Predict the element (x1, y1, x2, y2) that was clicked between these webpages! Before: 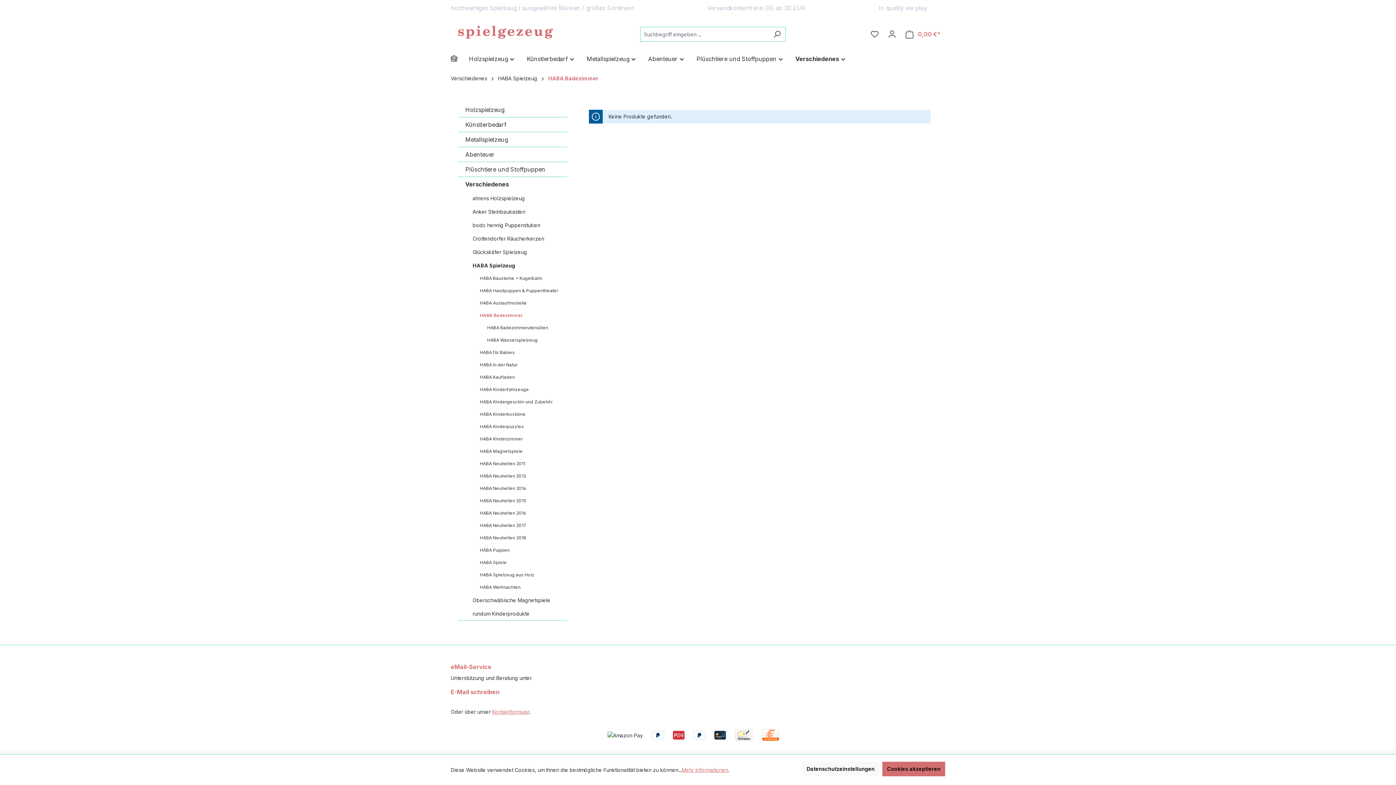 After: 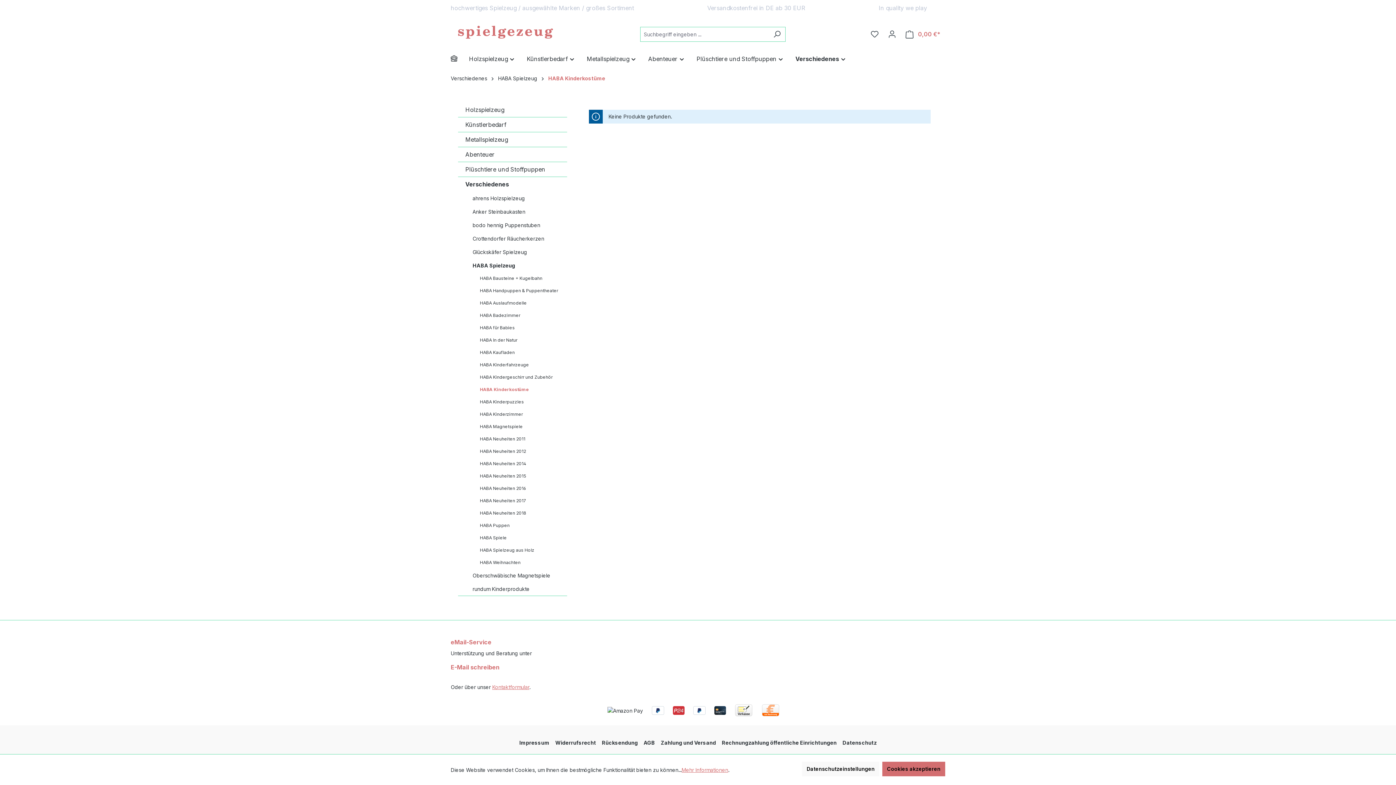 Action: bbox: (472, 408, 567, 420) label: HABA Kinderkostüme